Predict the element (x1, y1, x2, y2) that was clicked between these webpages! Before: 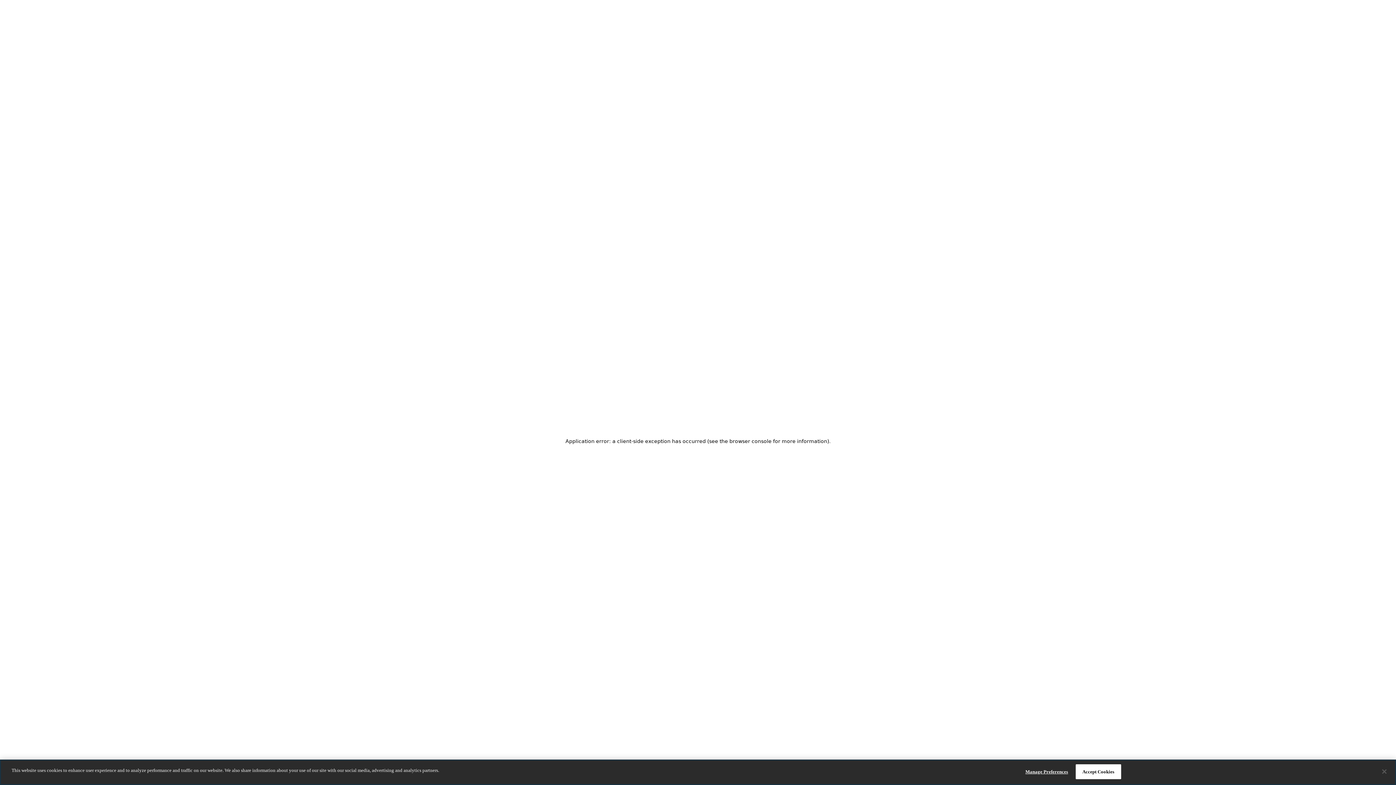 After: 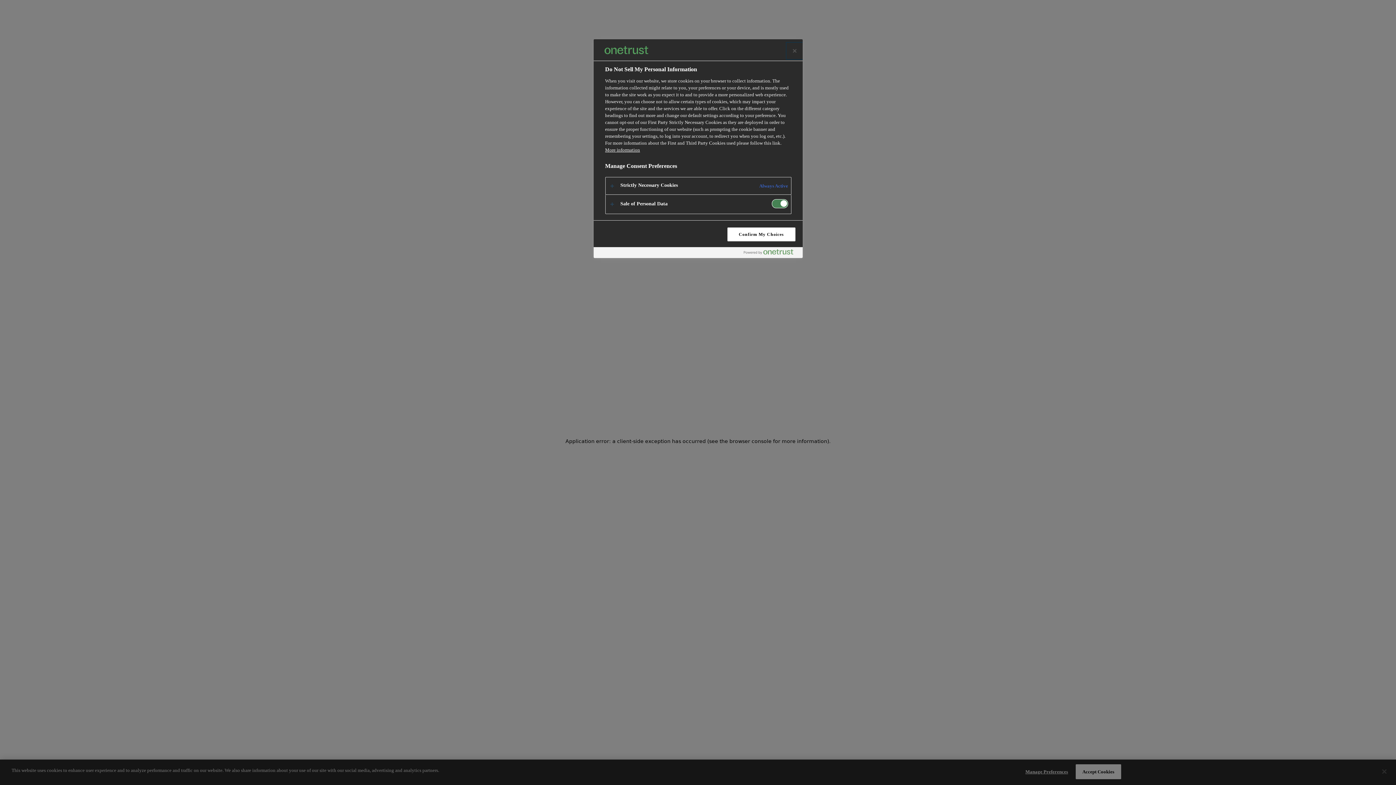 Action: bbox: (1024, 765, 1069, 779) label: Manage Preferences